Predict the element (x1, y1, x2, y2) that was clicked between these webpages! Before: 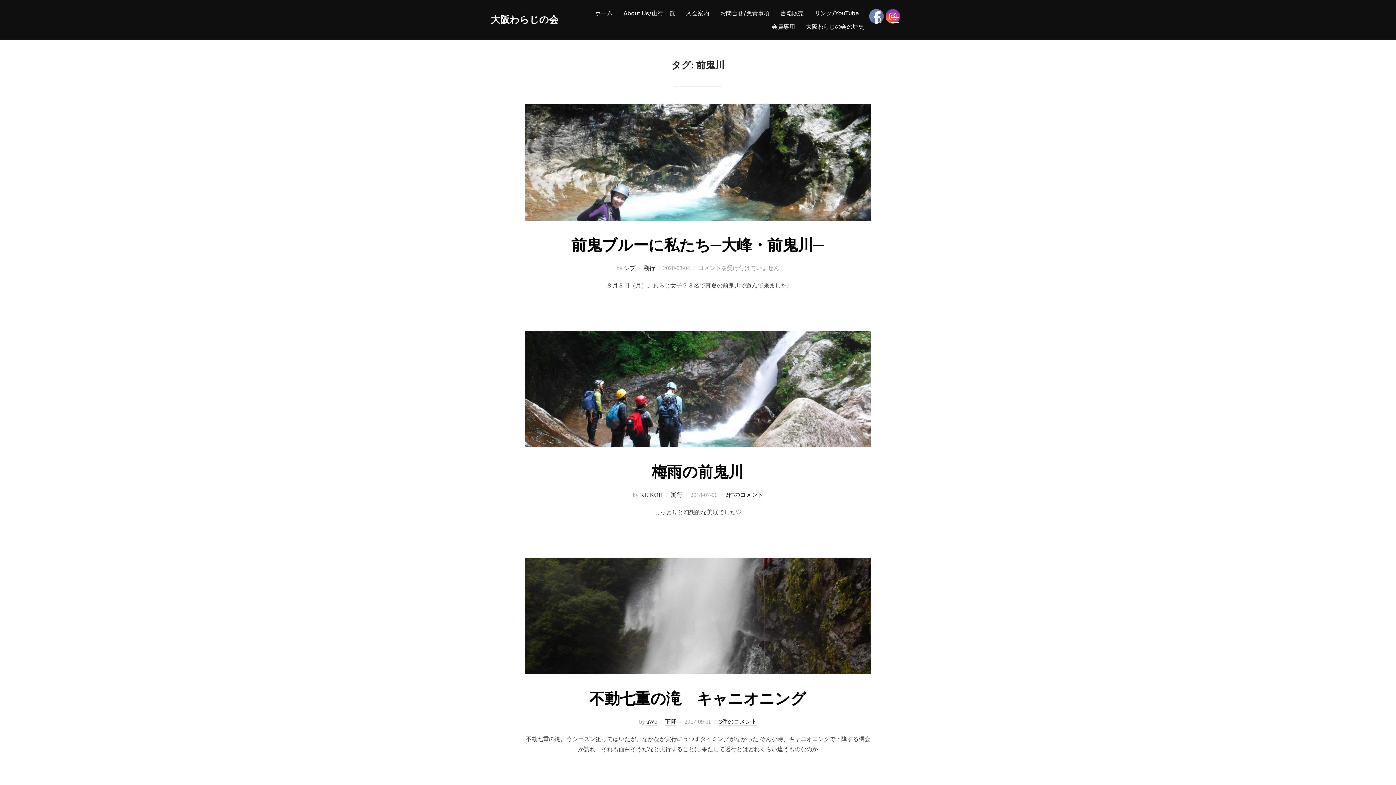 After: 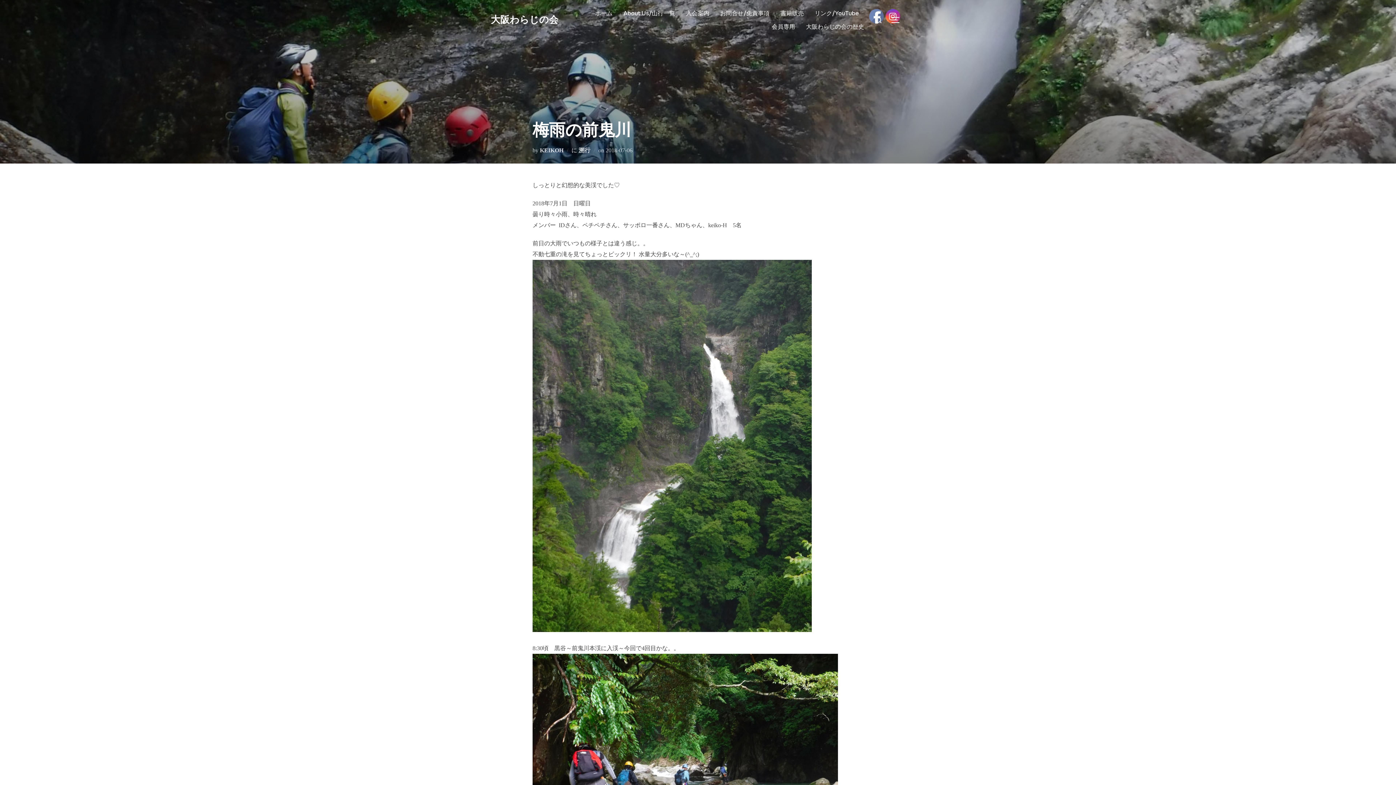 Action: label: 梅雨の前鬼川 bbox: (651, 464, 743, 480)